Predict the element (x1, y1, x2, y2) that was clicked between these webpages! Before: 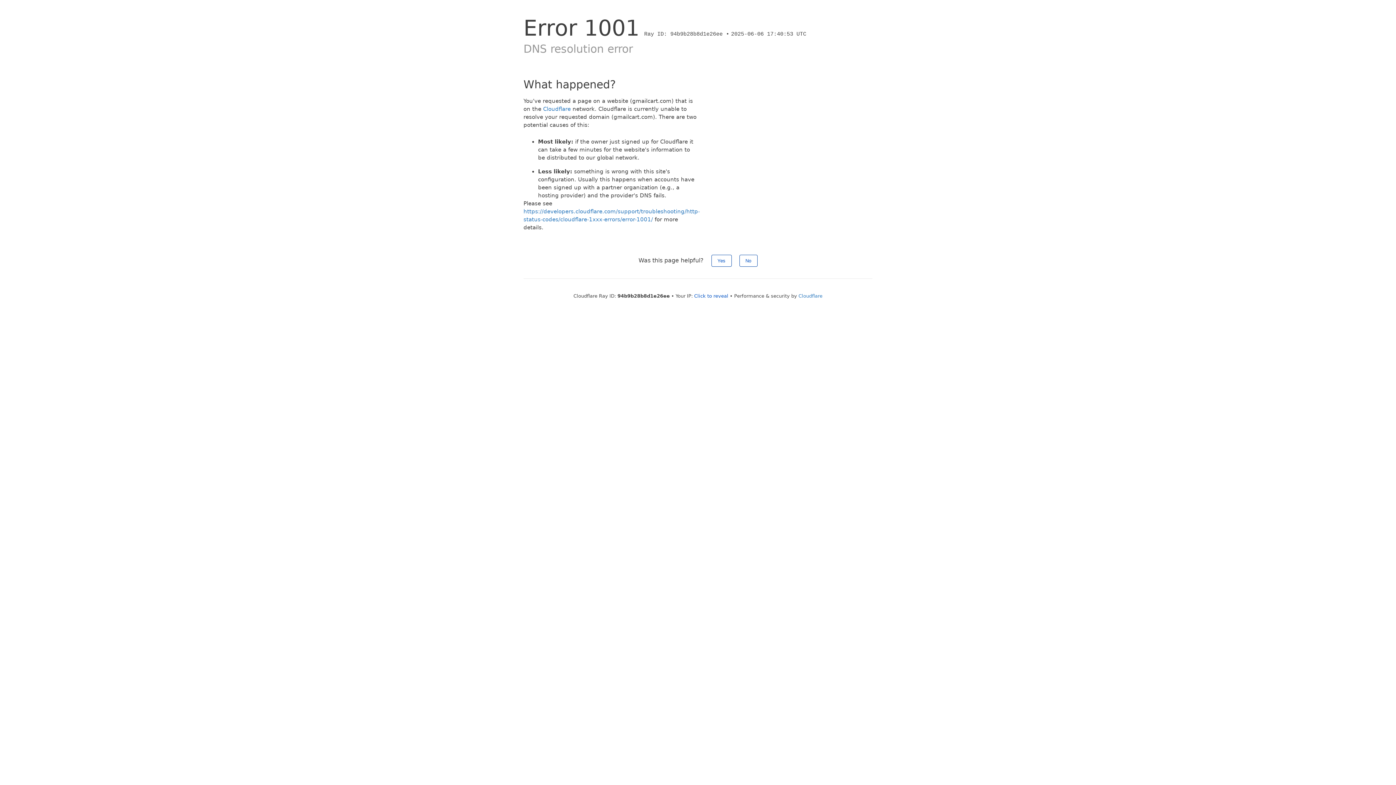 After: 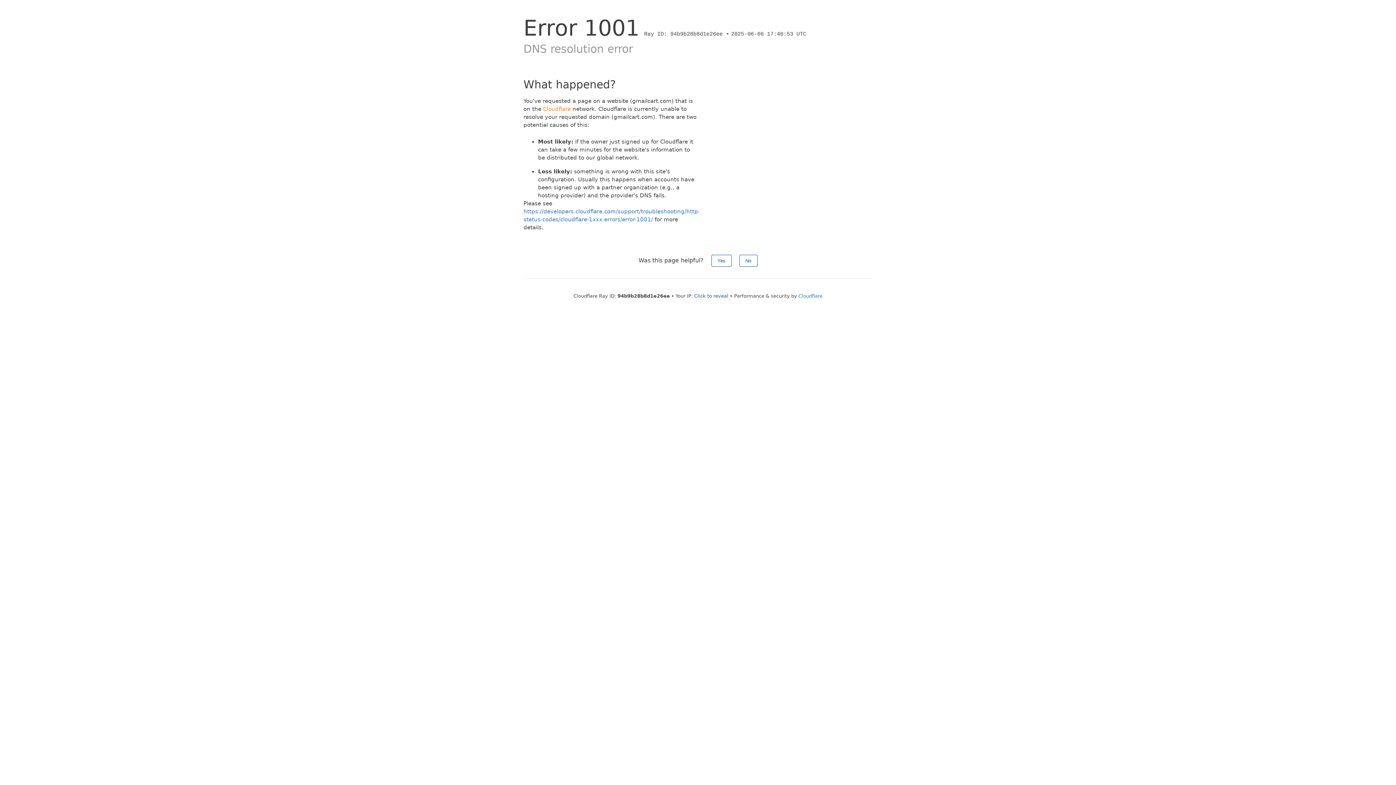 Action: bbox: (543, 105, 570, 112) label: Cloudflare